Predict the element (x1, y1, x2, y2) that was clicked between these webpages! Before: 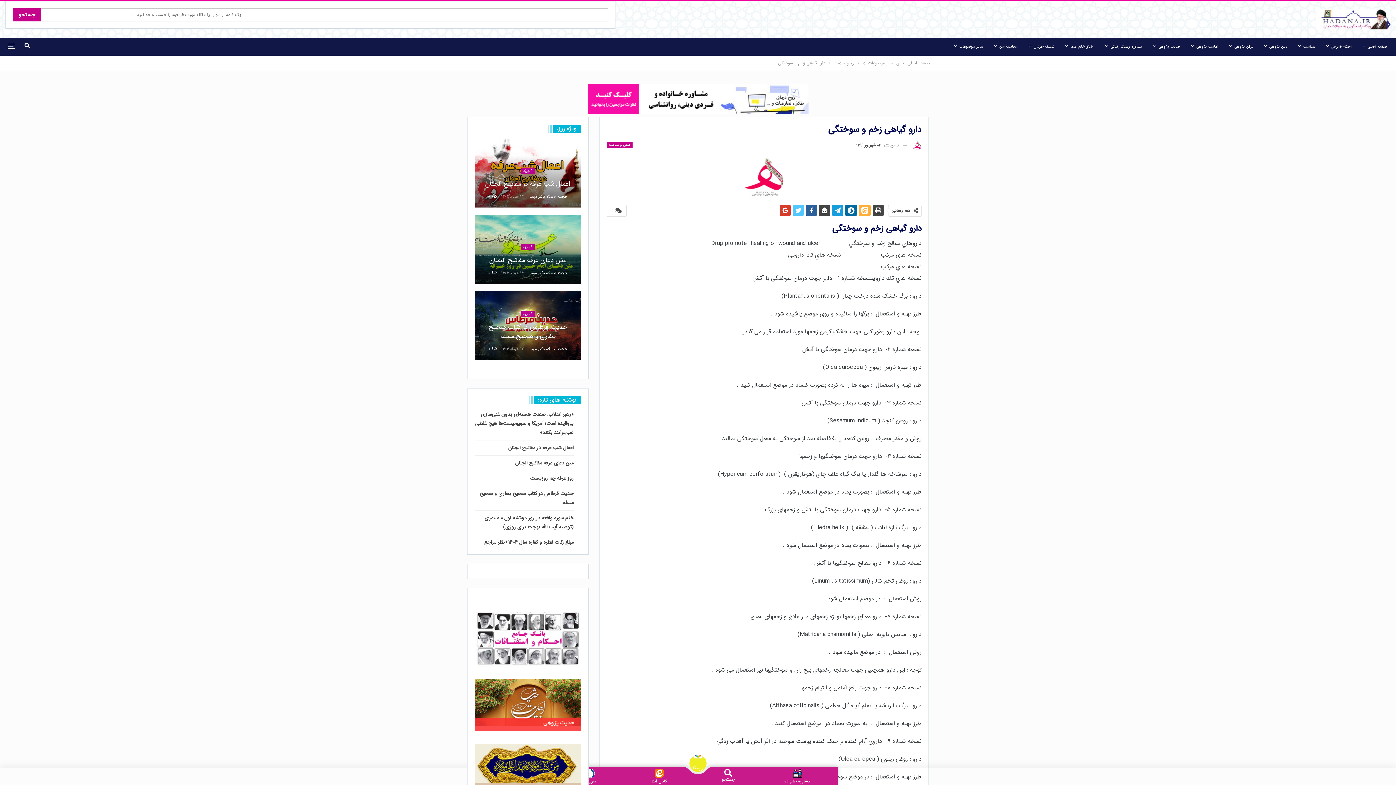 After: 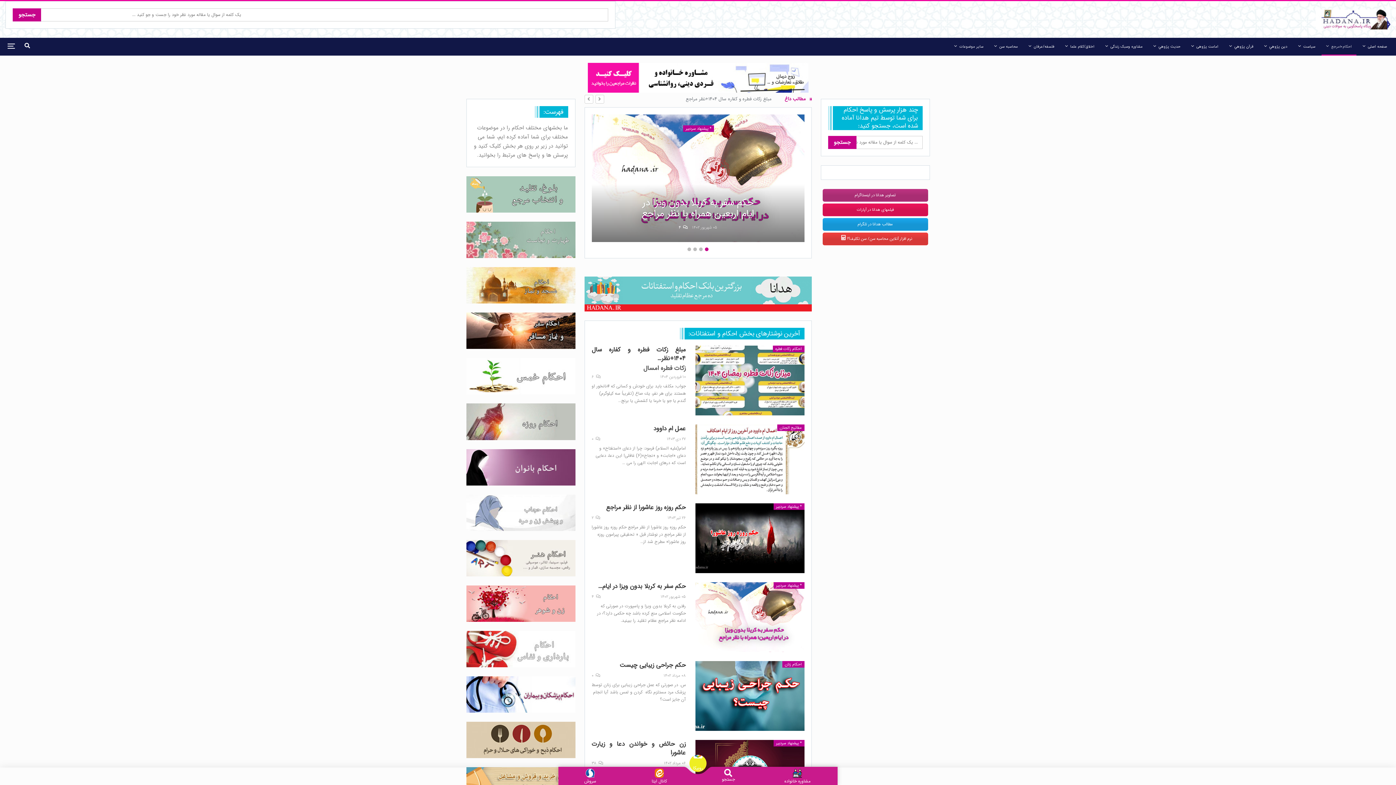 Action: bbox: (474, 636, 581, 644)